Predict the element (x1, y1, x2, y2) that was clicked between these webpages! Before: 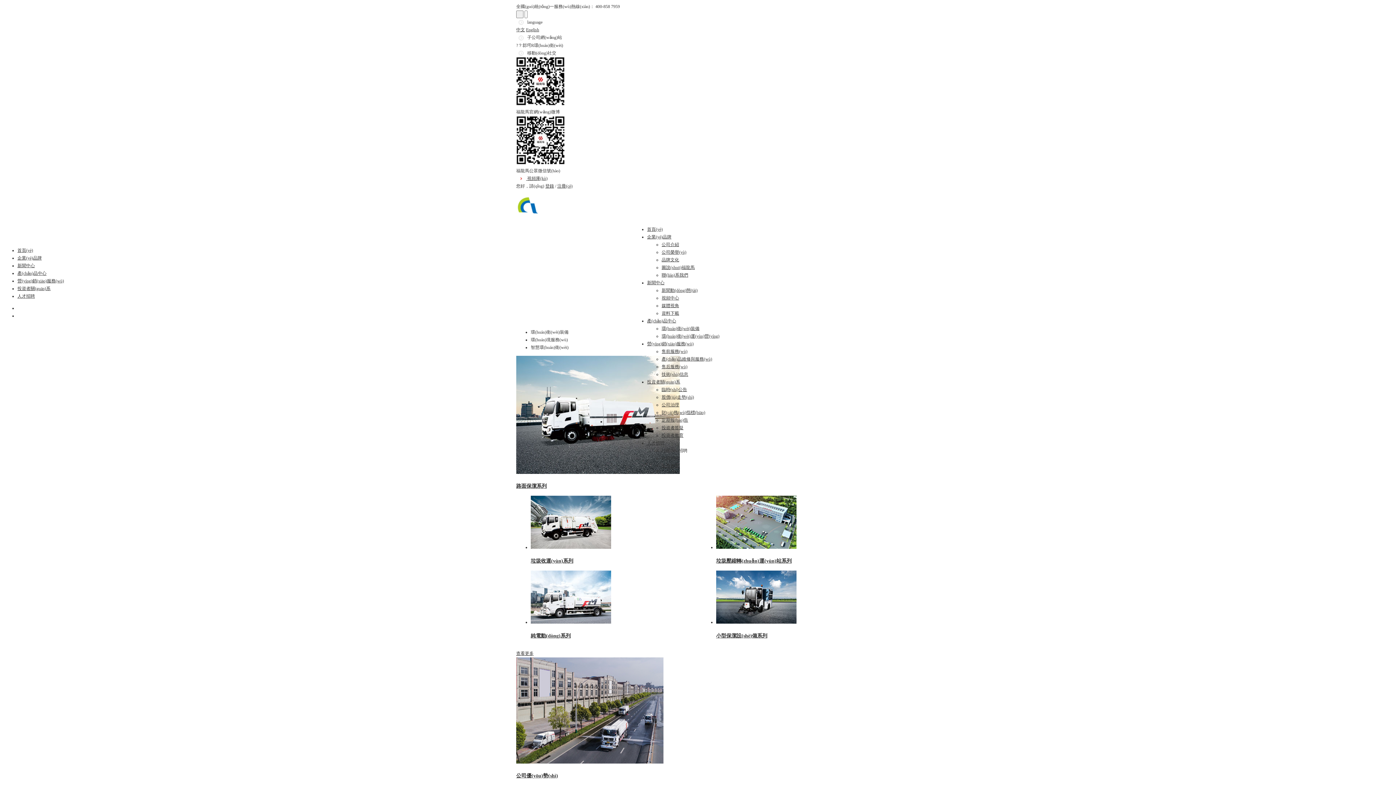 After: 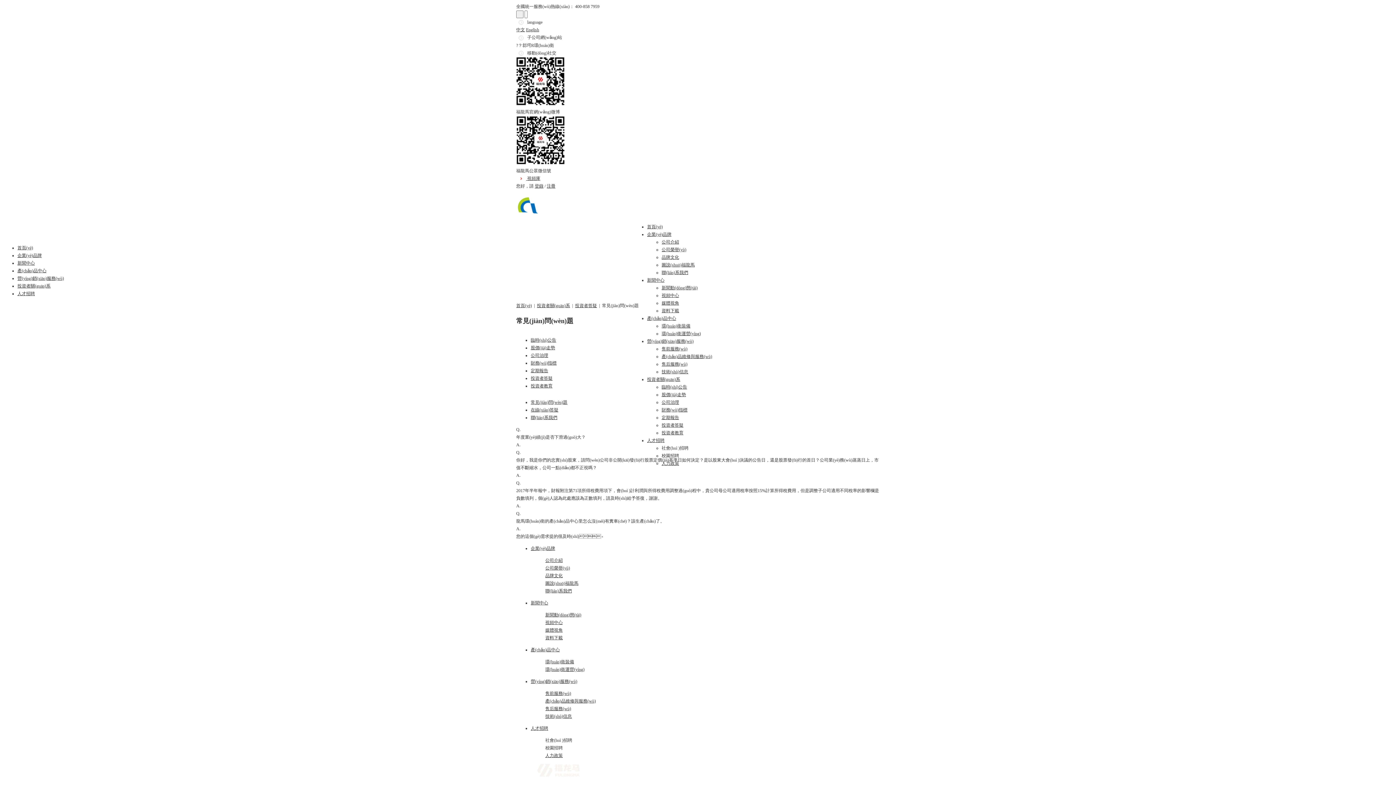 Action: label: 投資者答疑 bbox: (661, 425, 683, 430)